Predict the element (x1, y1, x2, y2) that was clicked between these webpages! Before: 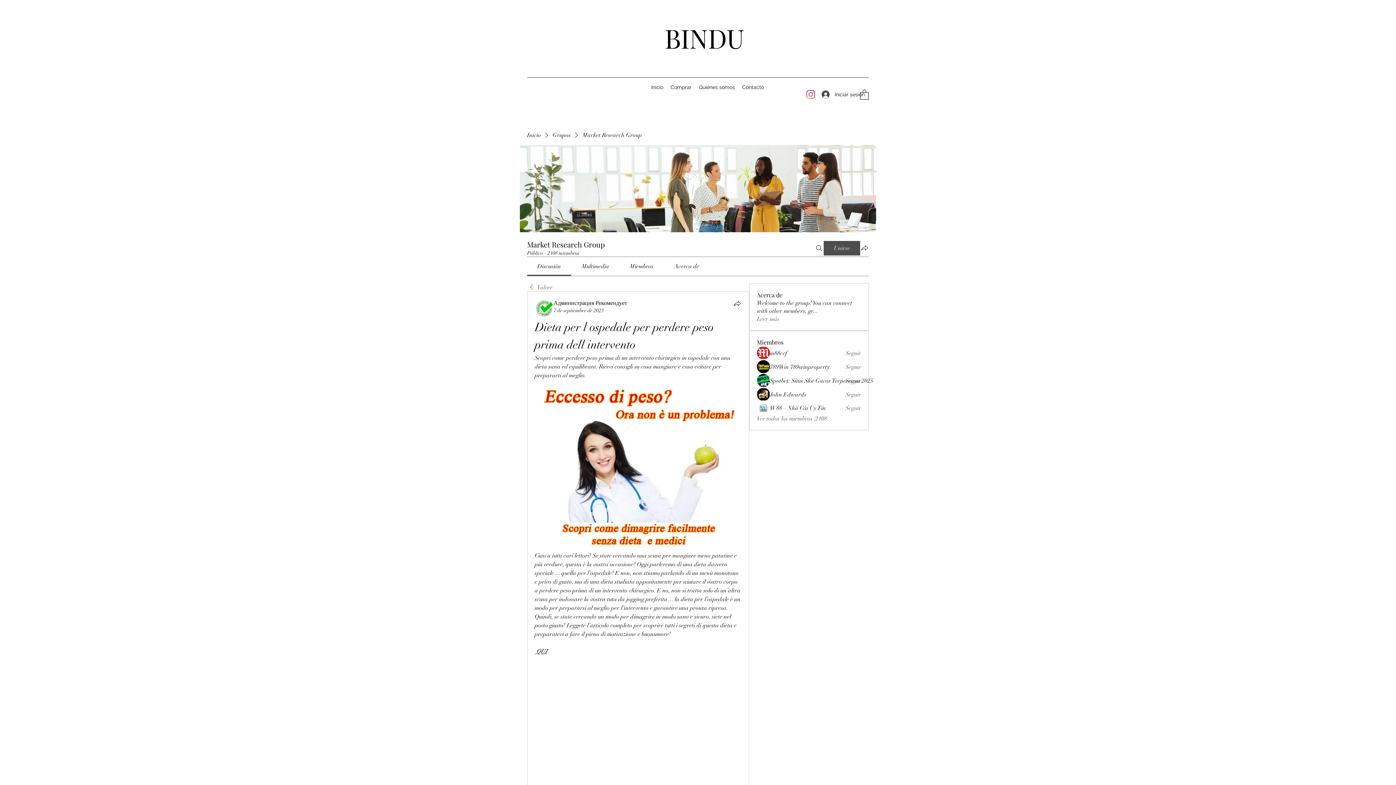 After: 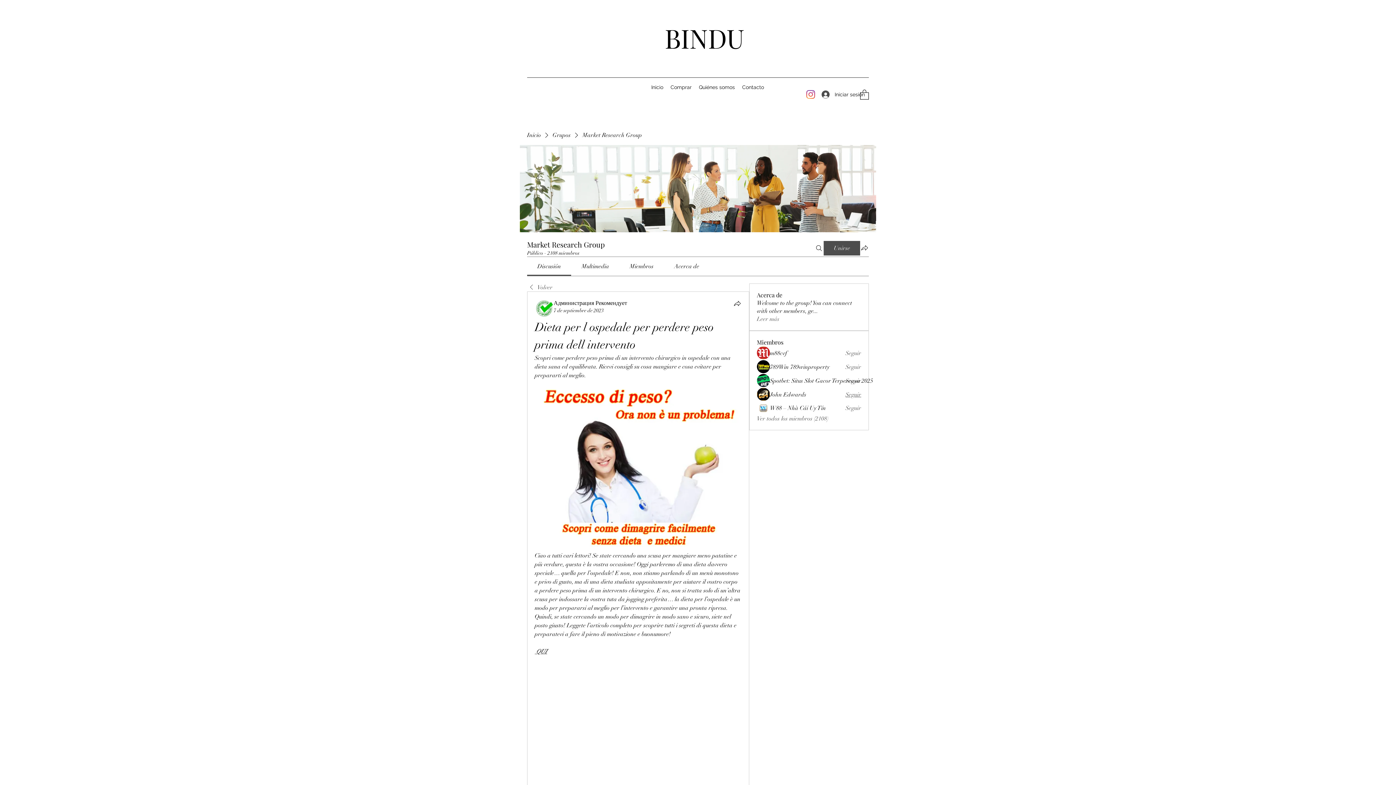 Action: bbox: (845, 390, 861, 398) label: Seguir